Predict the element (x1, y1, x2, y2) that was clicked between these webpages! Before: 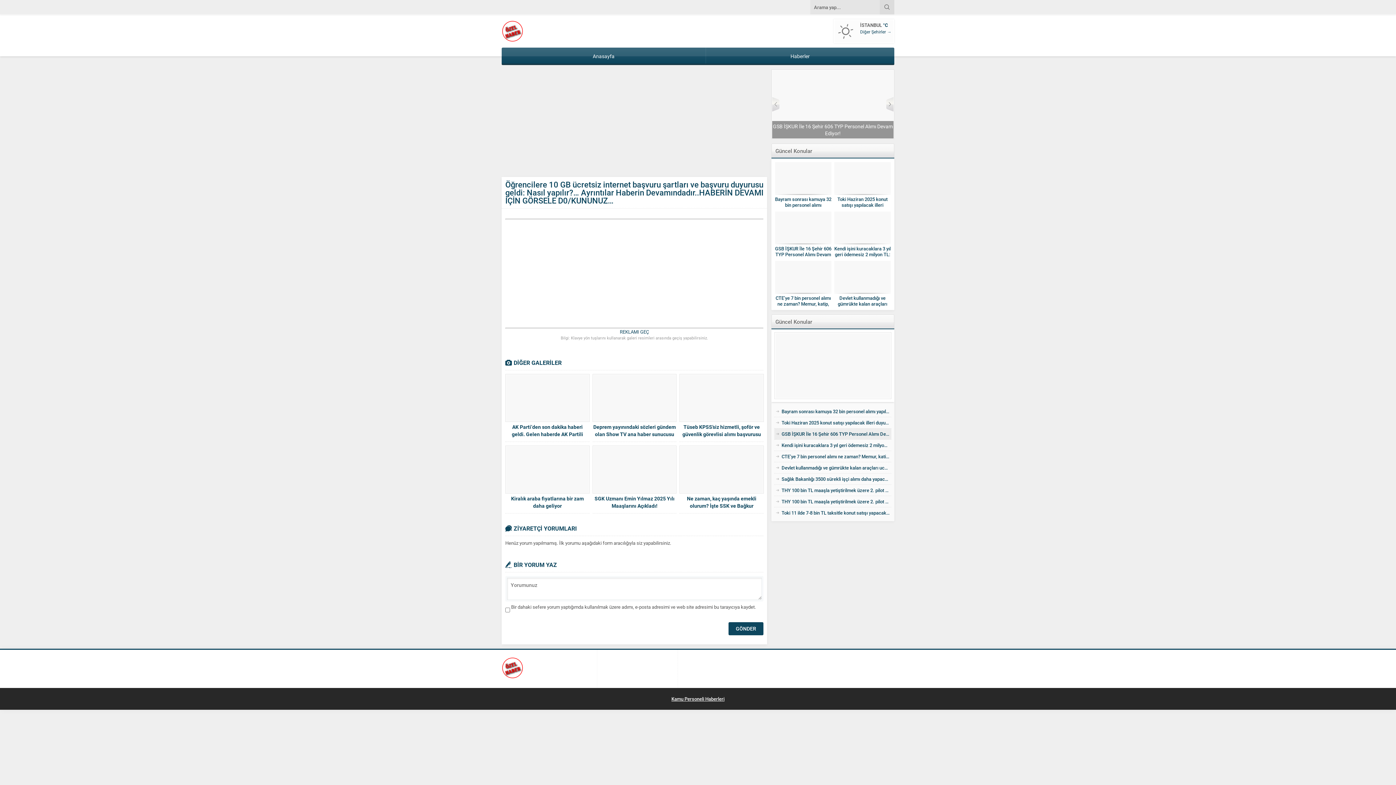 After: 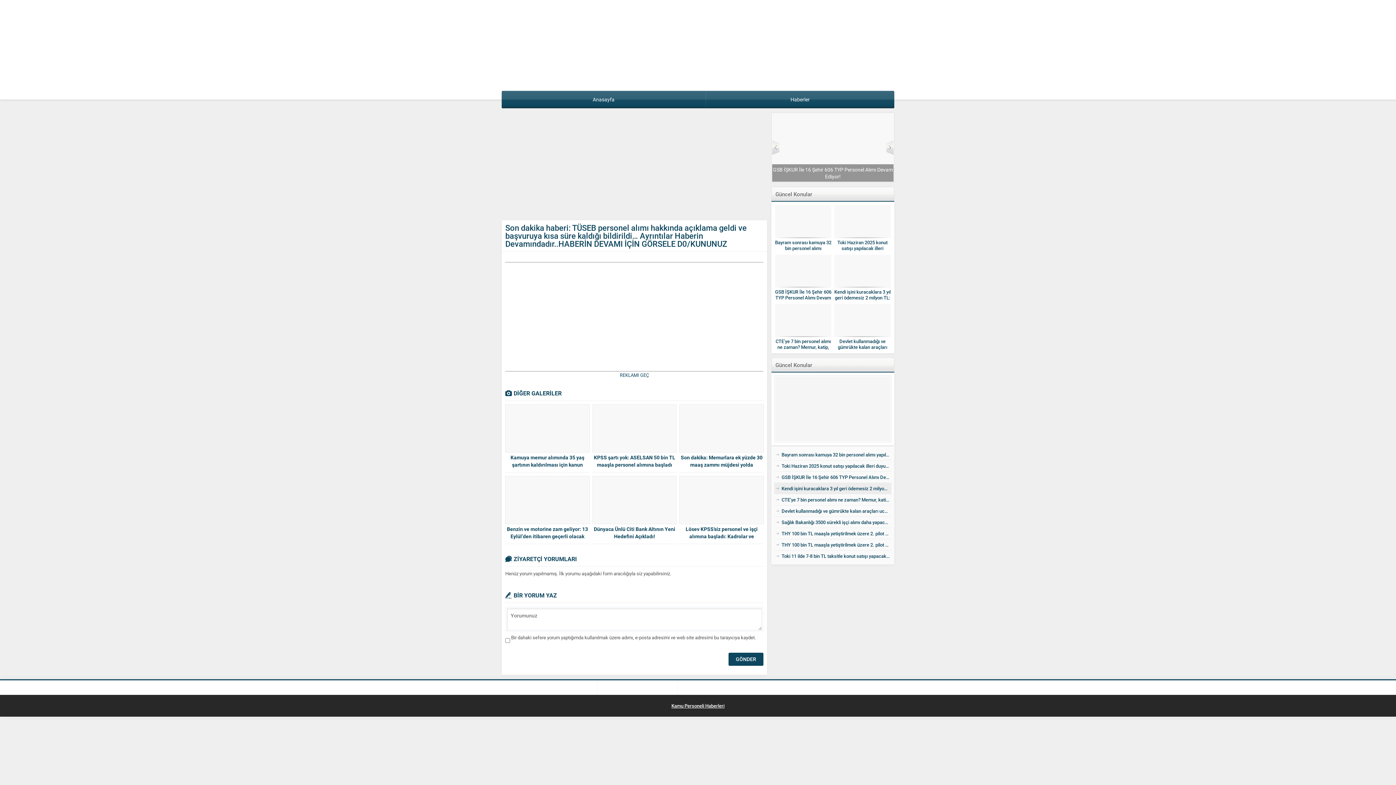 Action: bbox: (679, 423, 763, 445) label: Tüseb KPSS’siz hizmetli, şoför ve güvenlik görevlisi alımı başvurusu başlıyor